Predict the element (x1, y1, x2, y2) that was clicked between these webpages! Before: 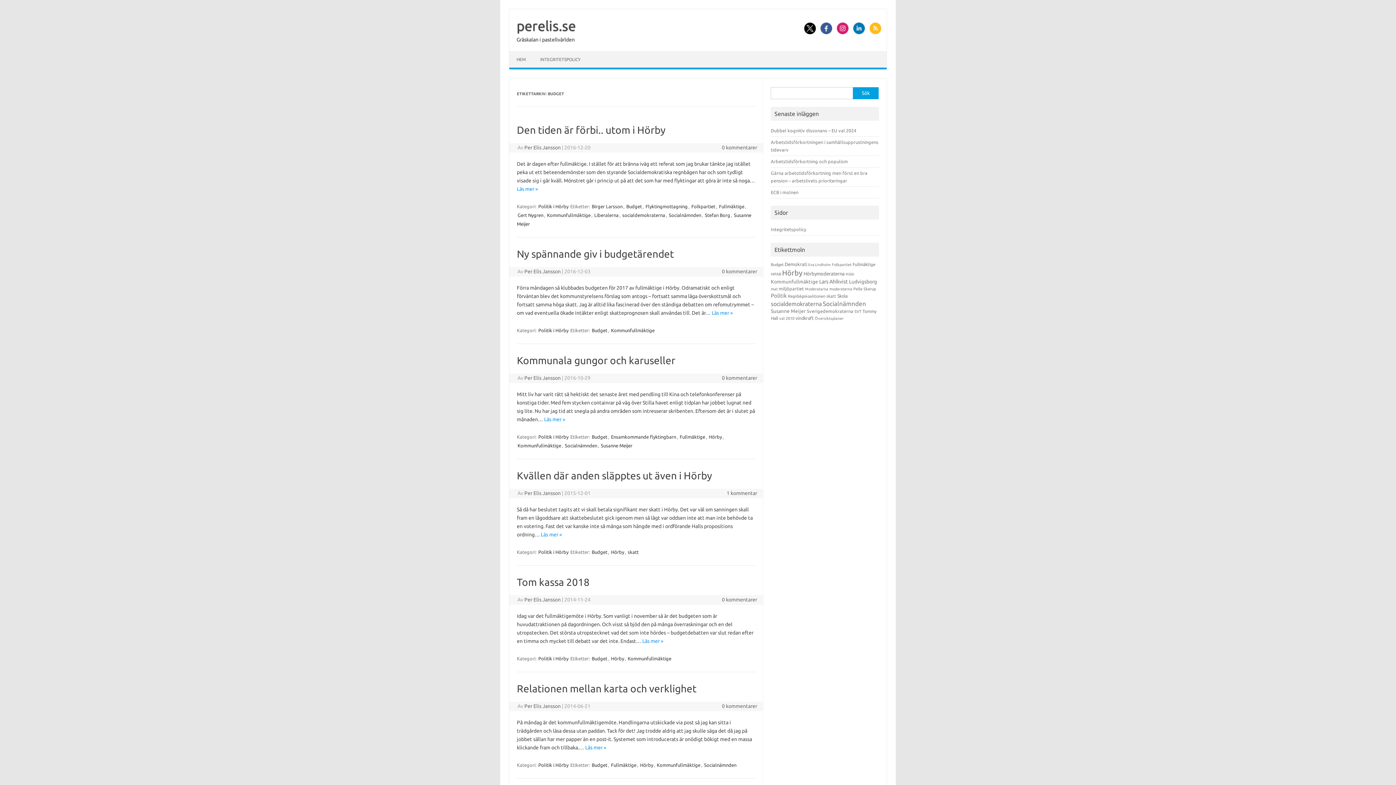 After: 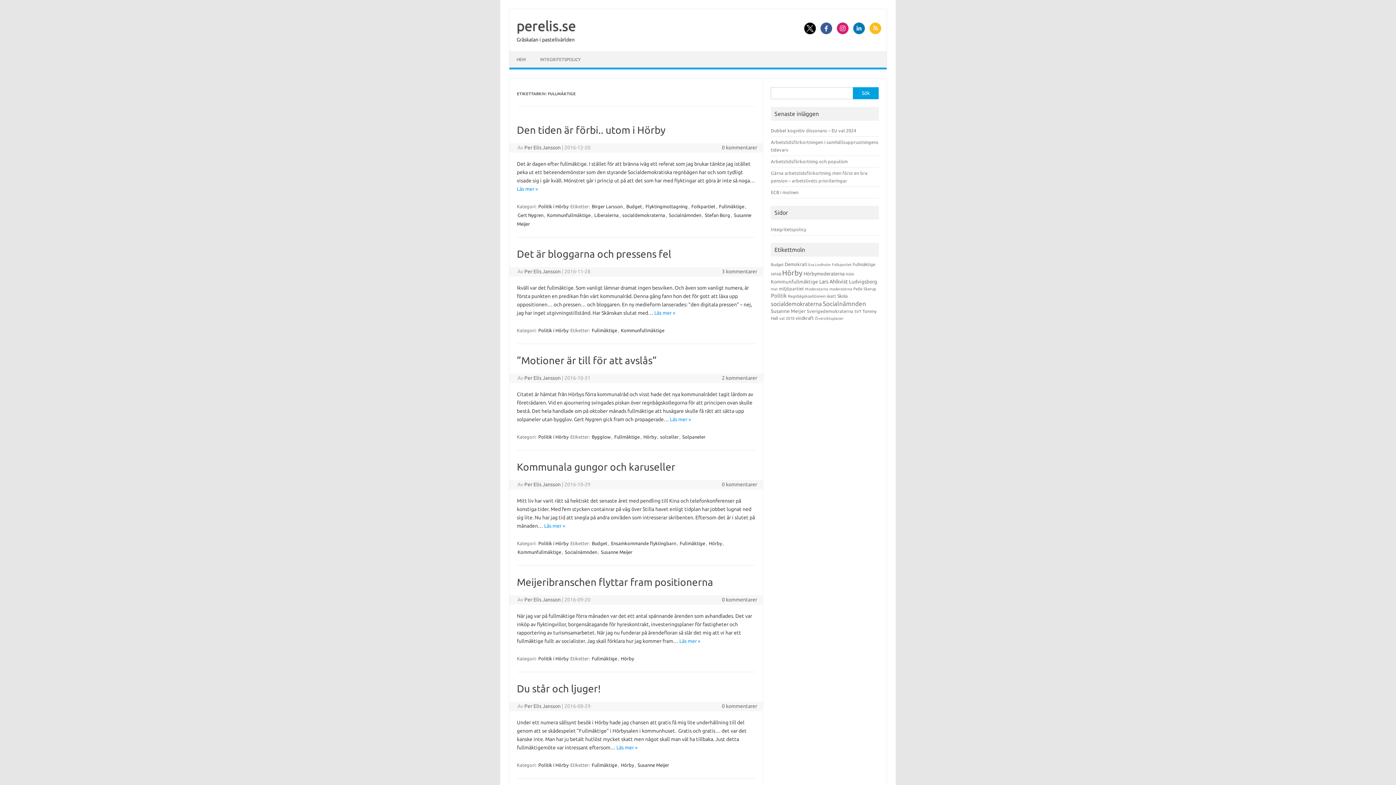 Action: label: Fullmäktige (15 objekt) bbox: (852, 262, 875, 266)